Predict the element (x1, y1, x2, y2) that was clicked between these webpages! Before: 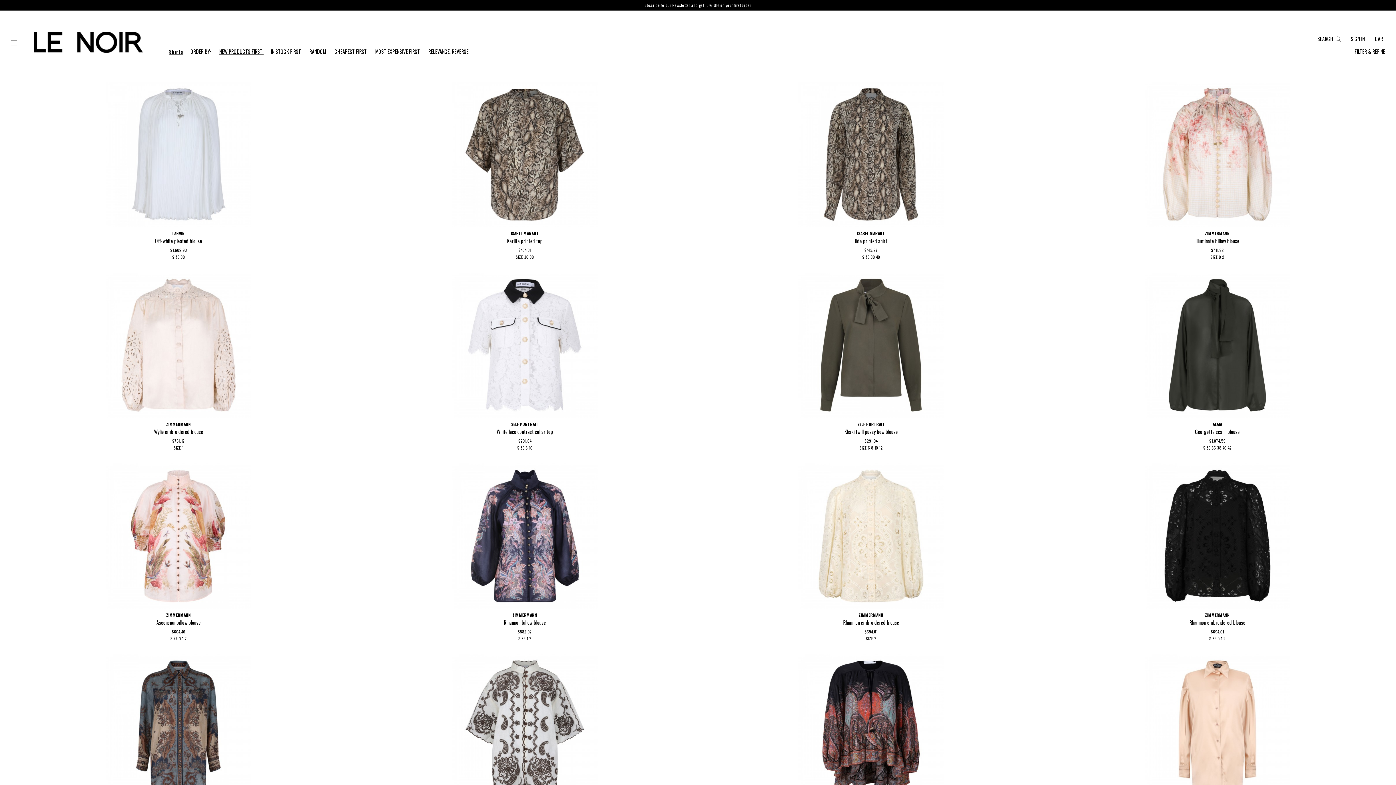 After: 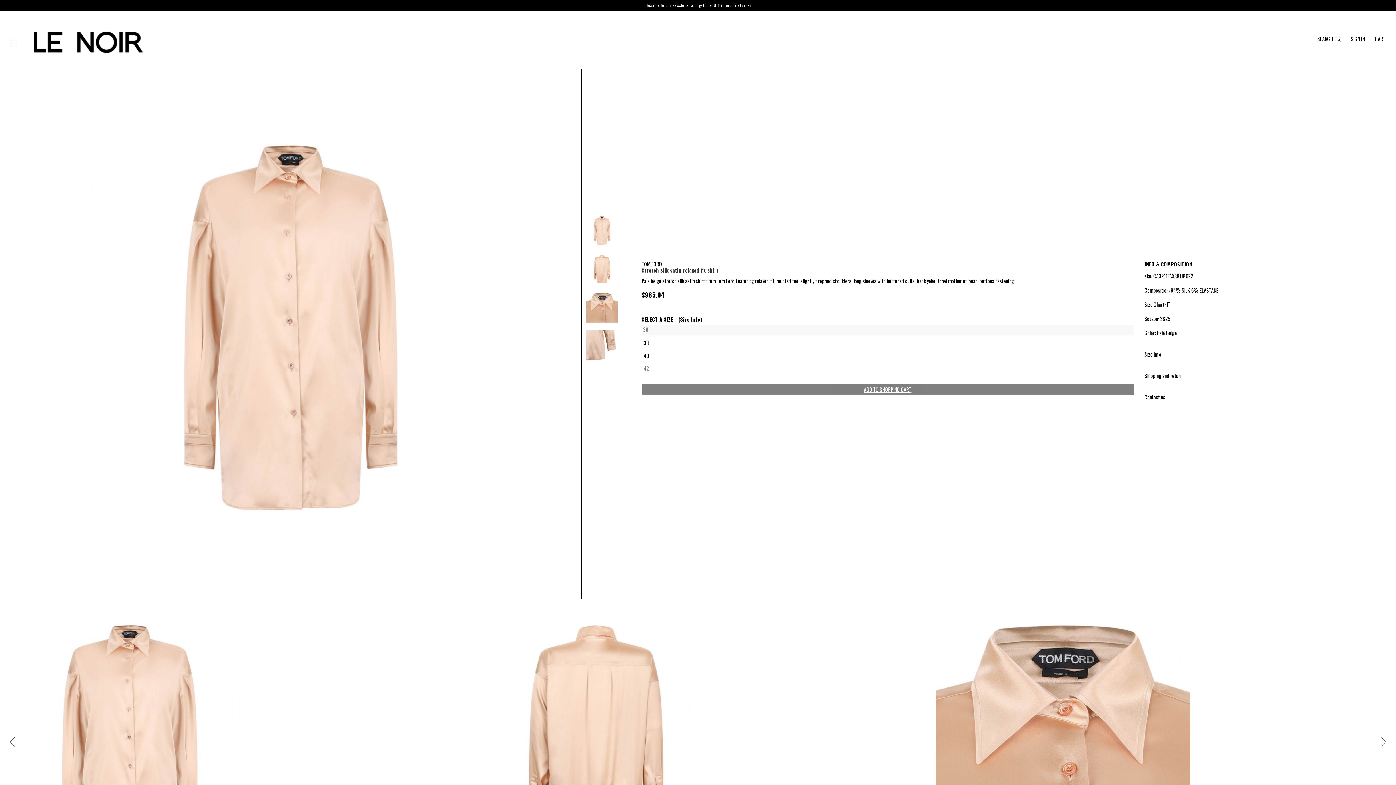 Action: bbox: (1145, 654, 1290, 800)